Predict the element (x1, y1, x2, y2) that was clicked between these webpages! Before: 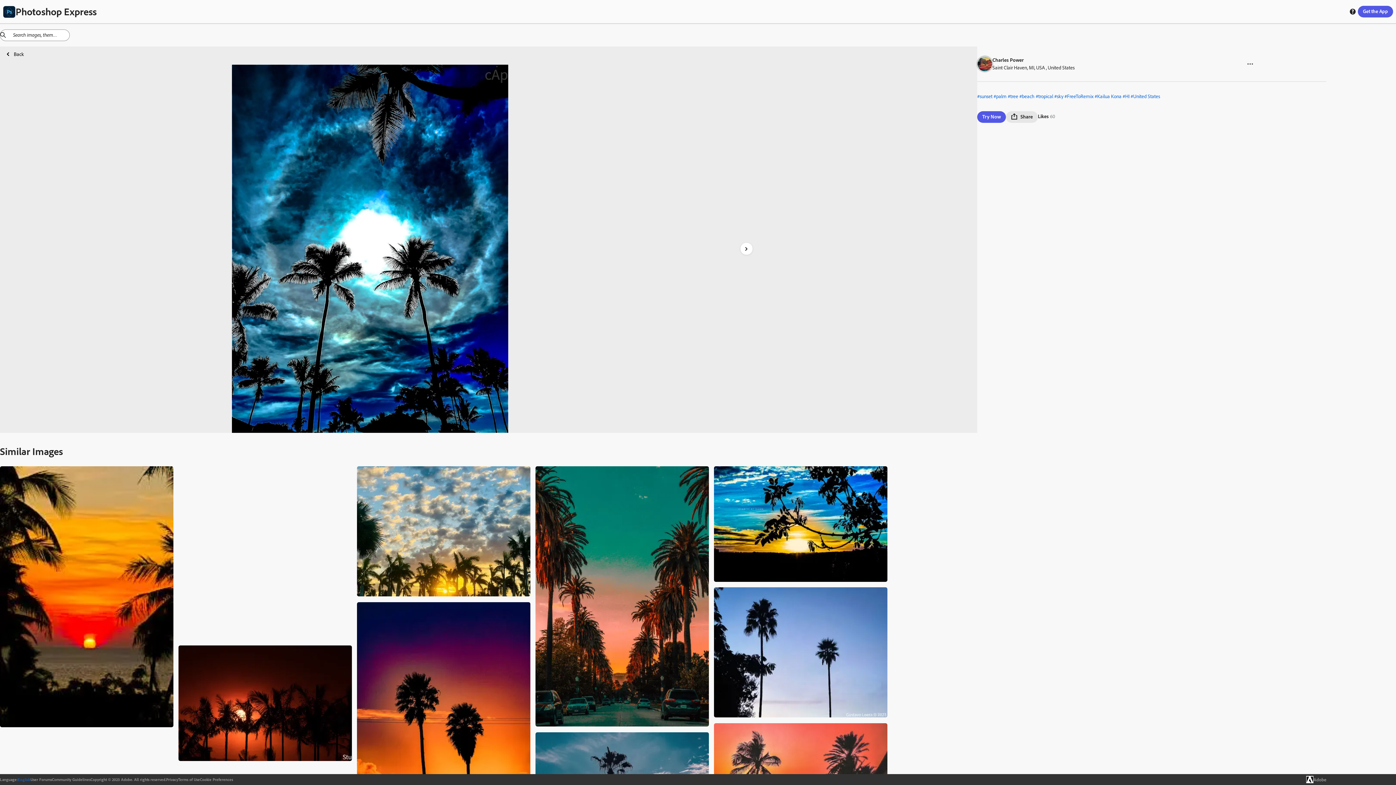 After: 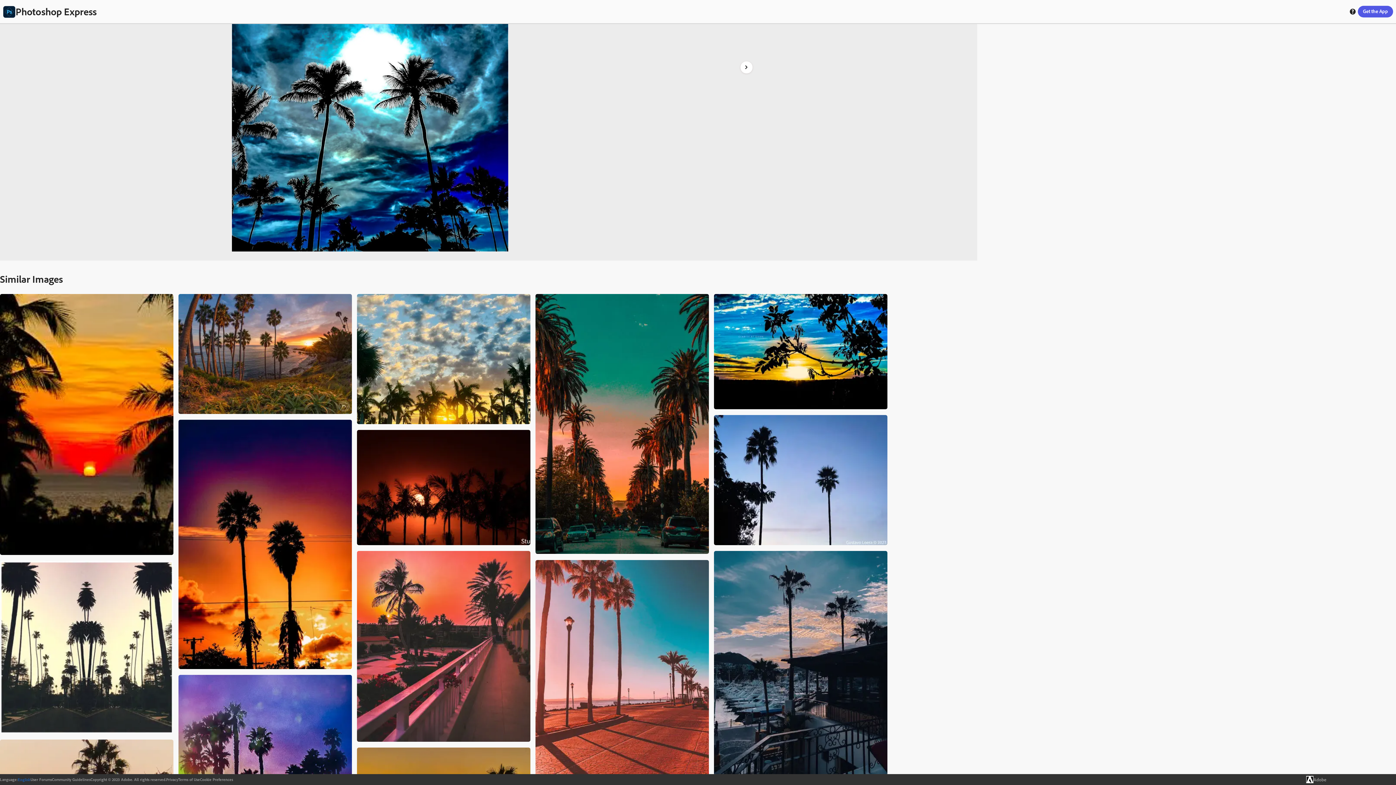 Action: bbox: (447, 702, 481, 713) label: View more